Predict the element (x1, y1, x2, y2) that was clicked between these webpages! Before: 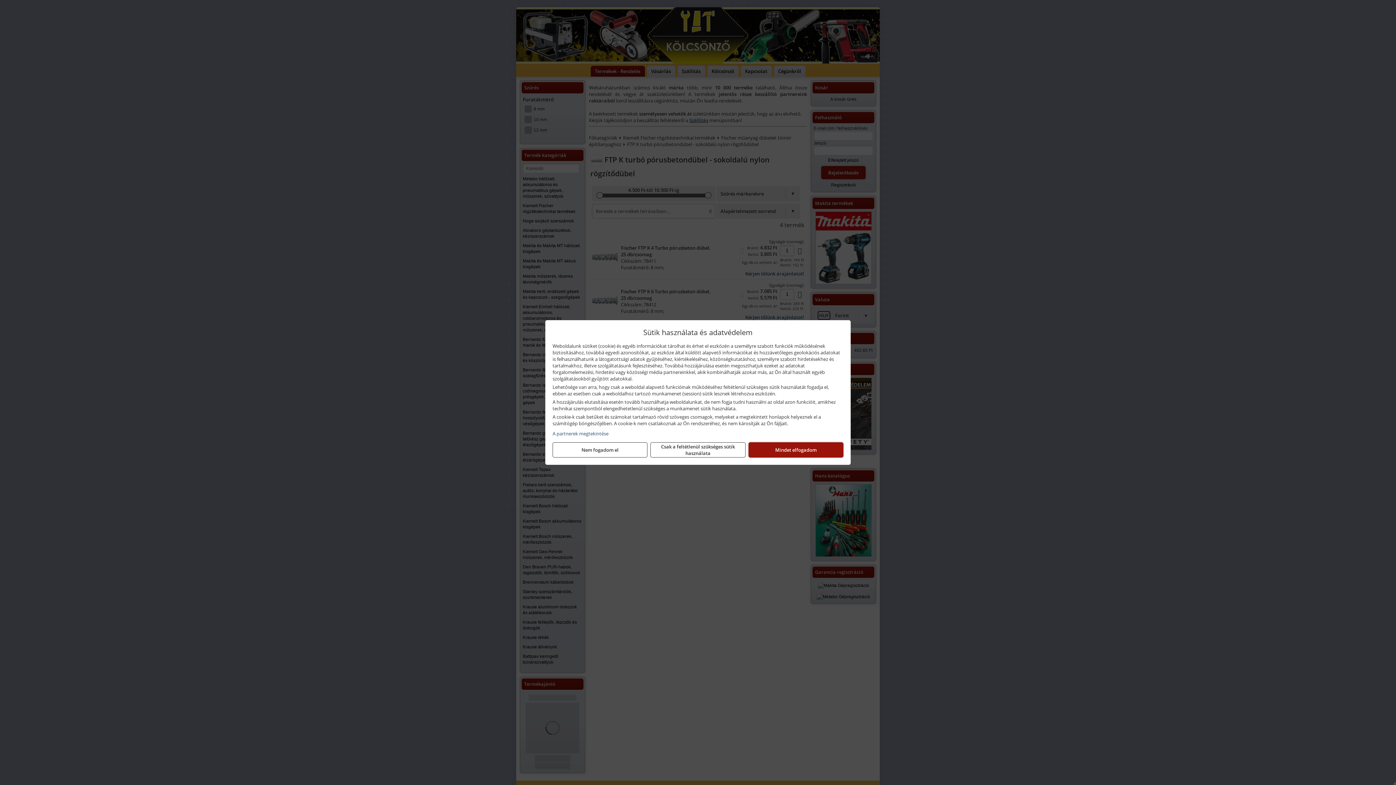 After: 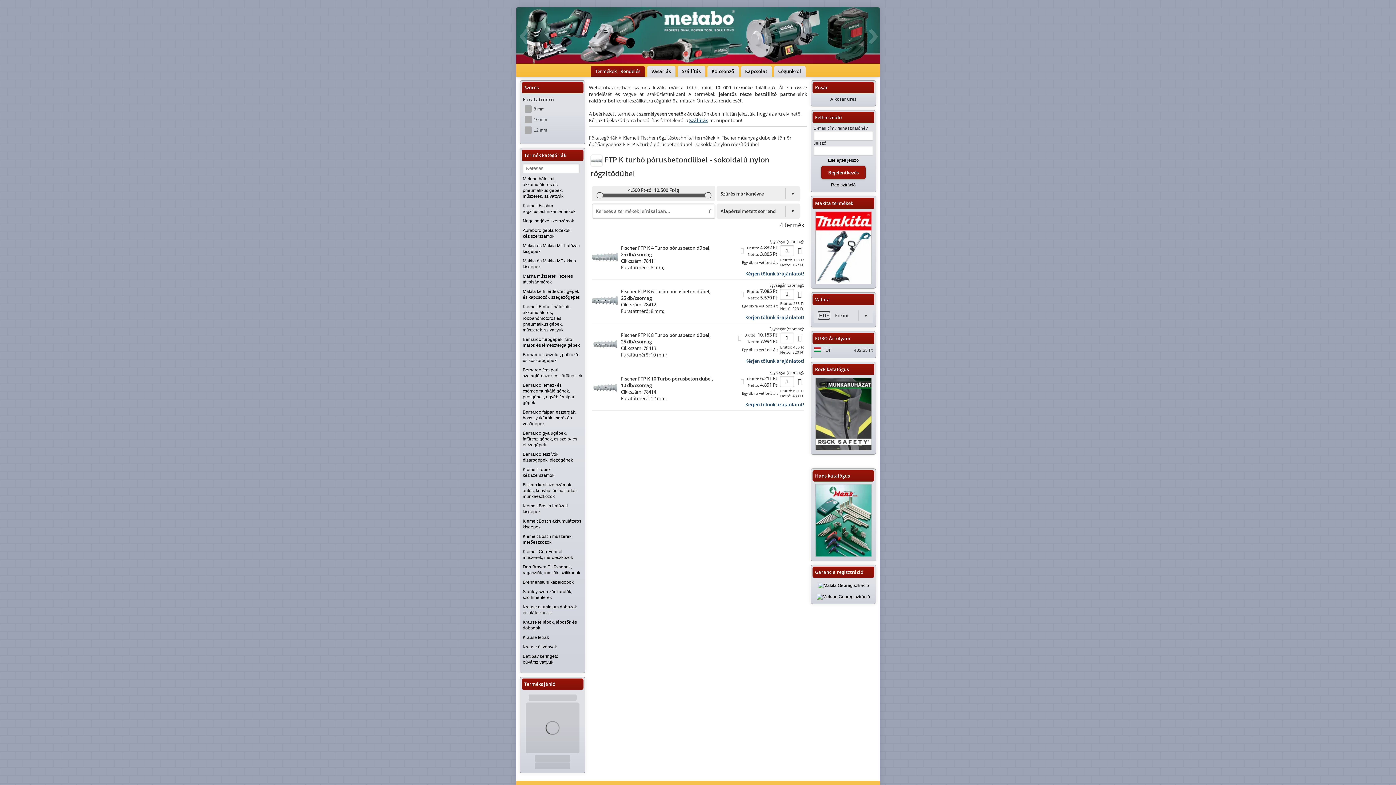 Action: bbox: (650, 442, 745, 457) label: Csak a feltétlenül szükséges sütik használata